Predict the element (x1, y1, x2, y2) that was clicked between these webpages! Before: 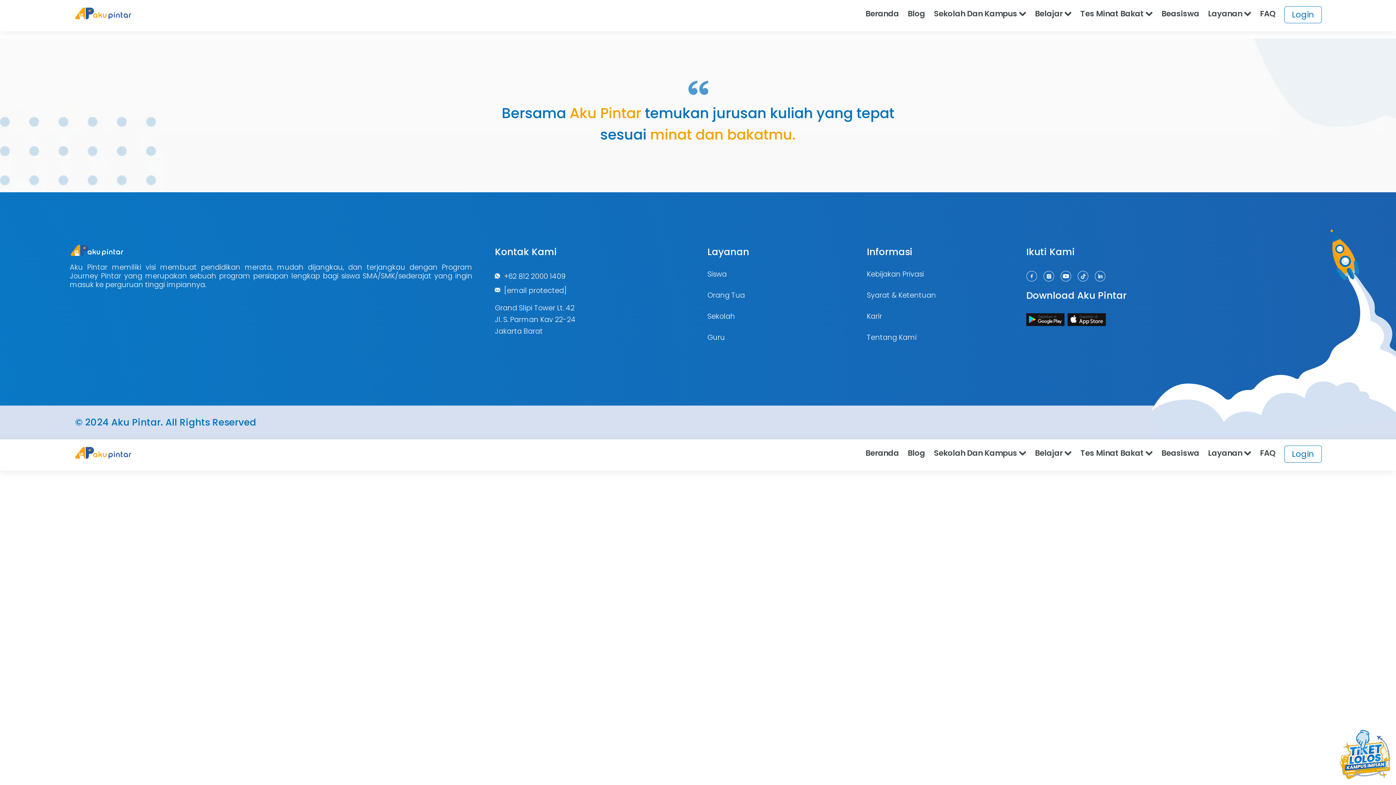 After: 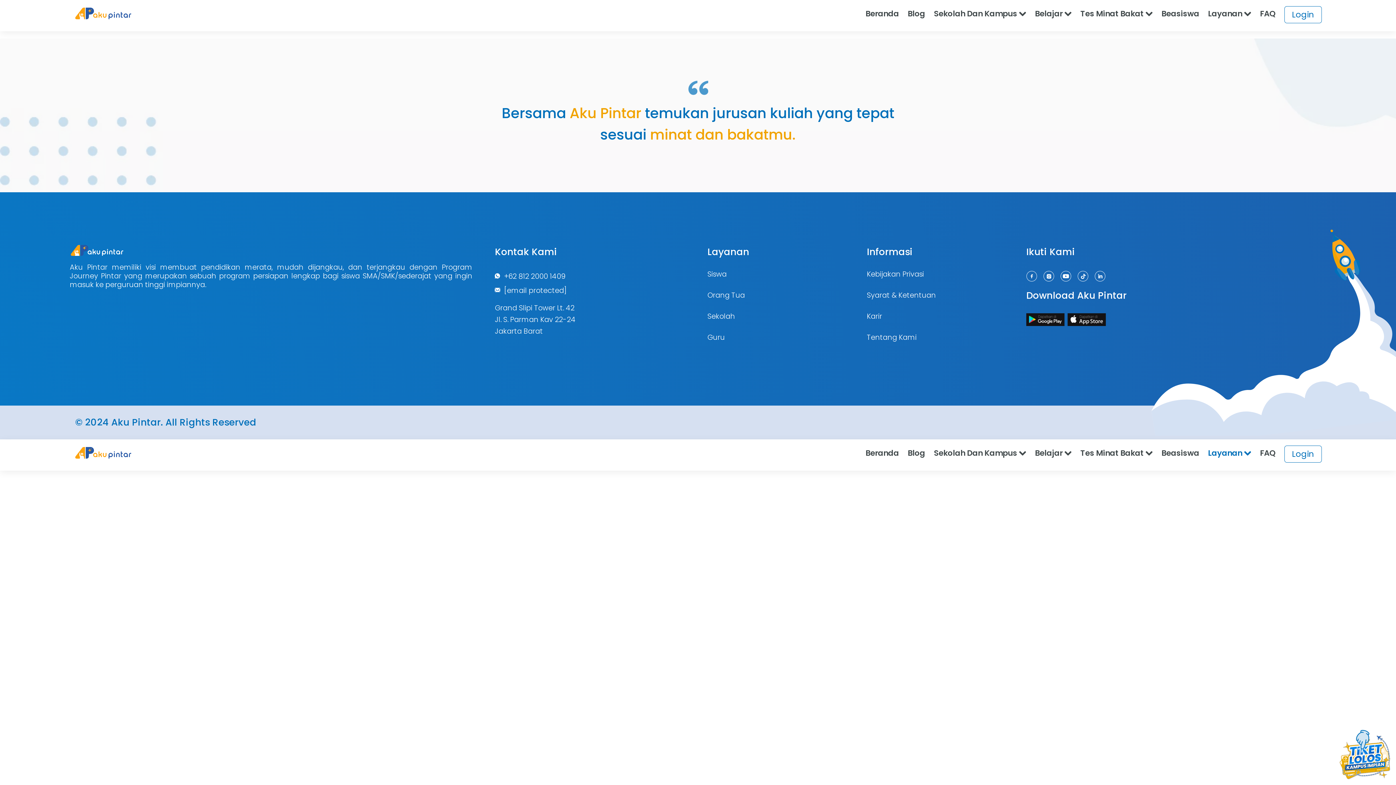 Action: label: Layanan  bbox: (1204, 447, 1256, 458)